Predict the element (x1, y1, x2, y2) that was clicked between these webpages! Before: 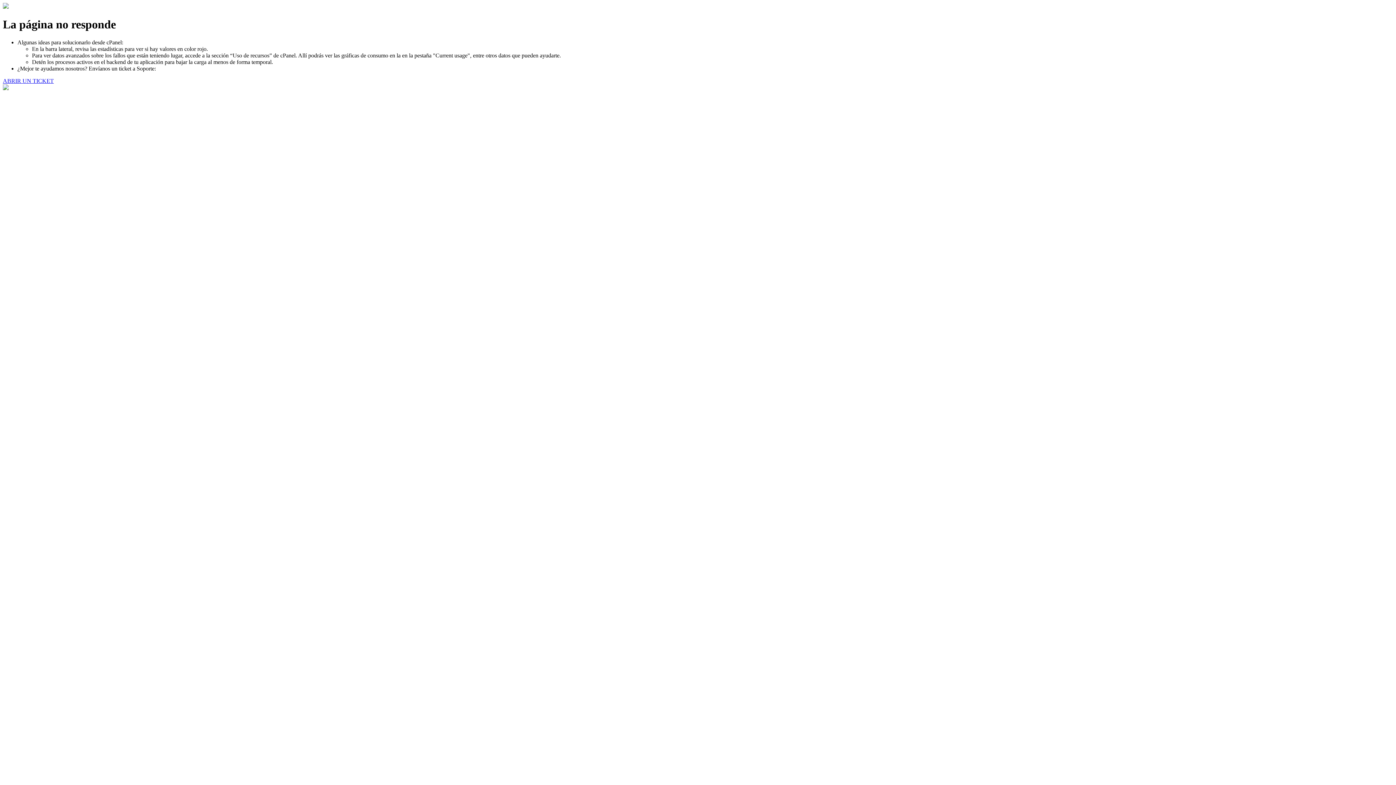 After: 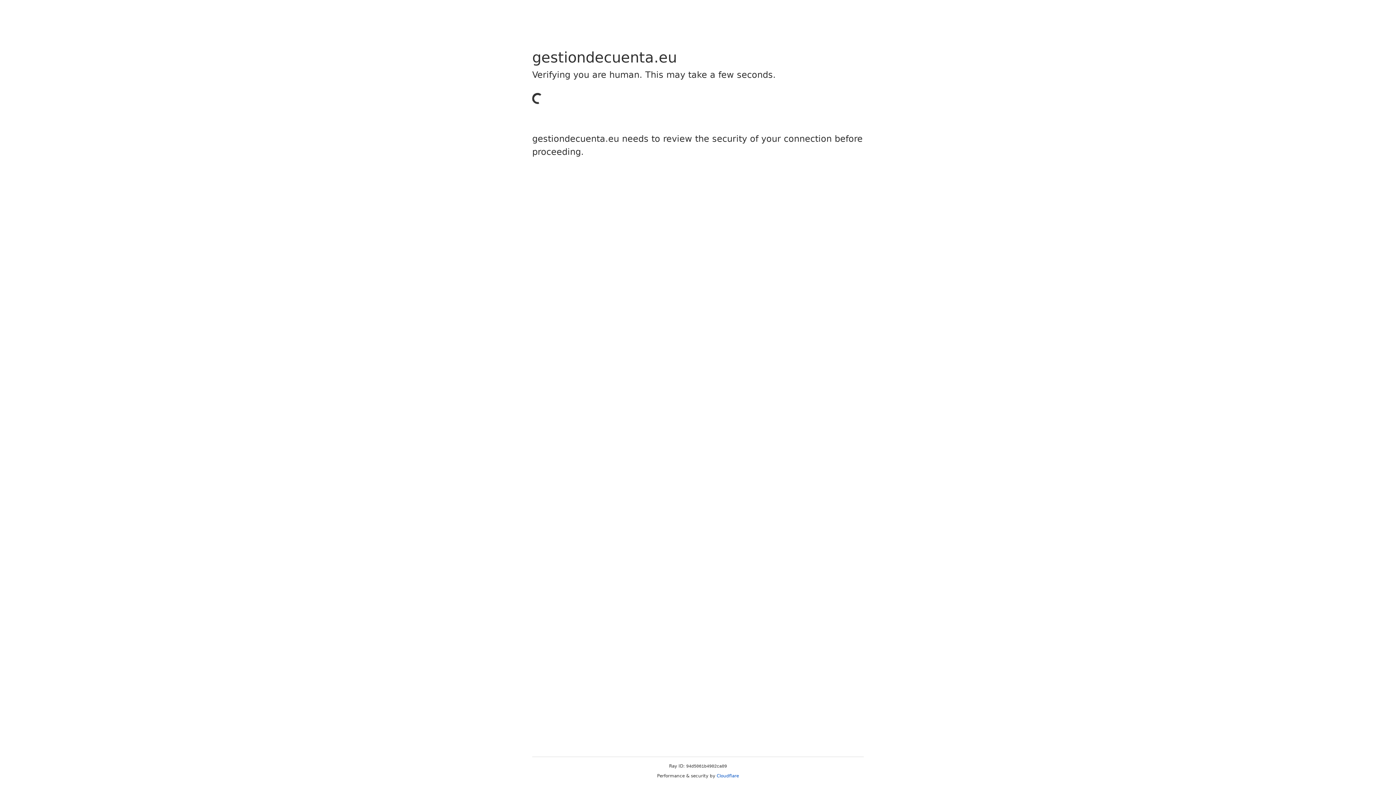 Action: label: ABRIR UN TICKET bbox: (2, 77, 53, 83)